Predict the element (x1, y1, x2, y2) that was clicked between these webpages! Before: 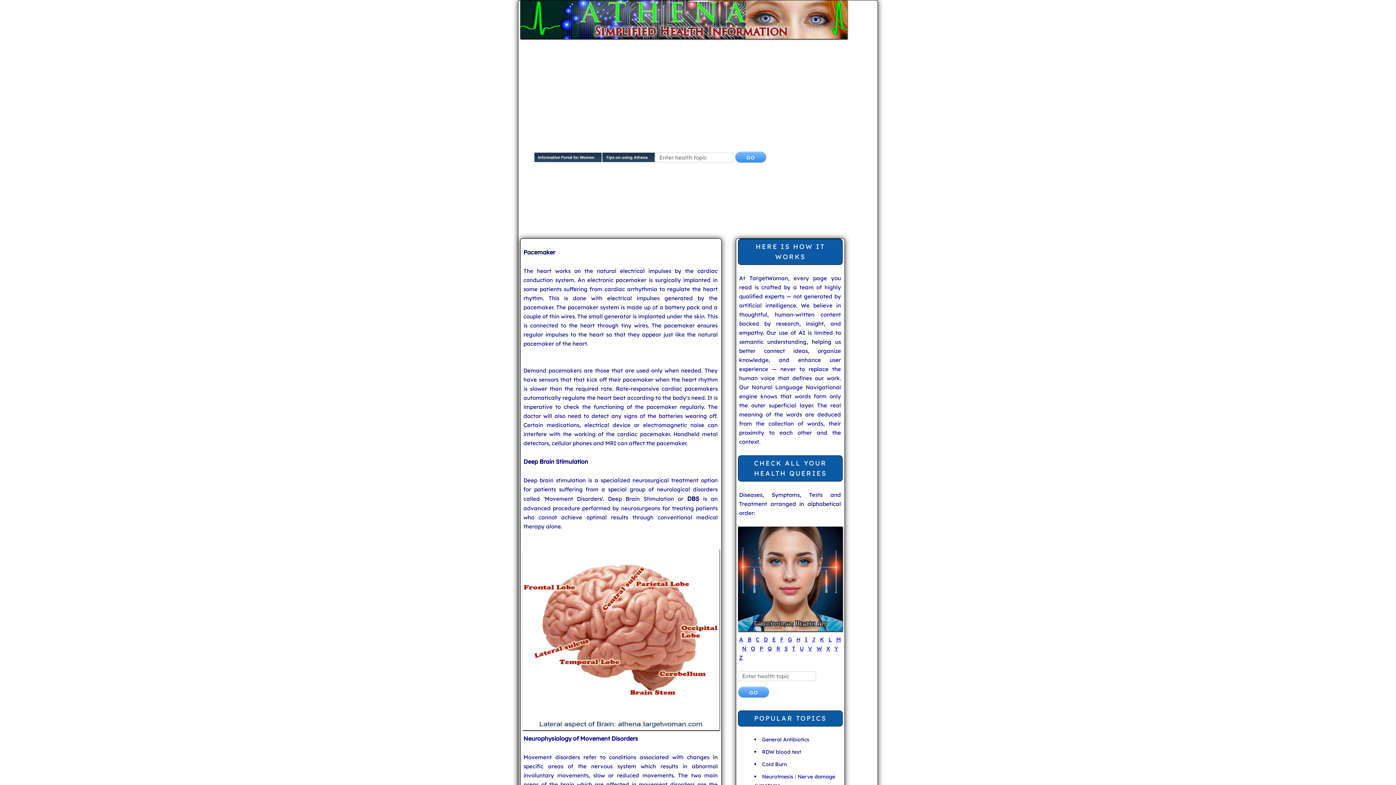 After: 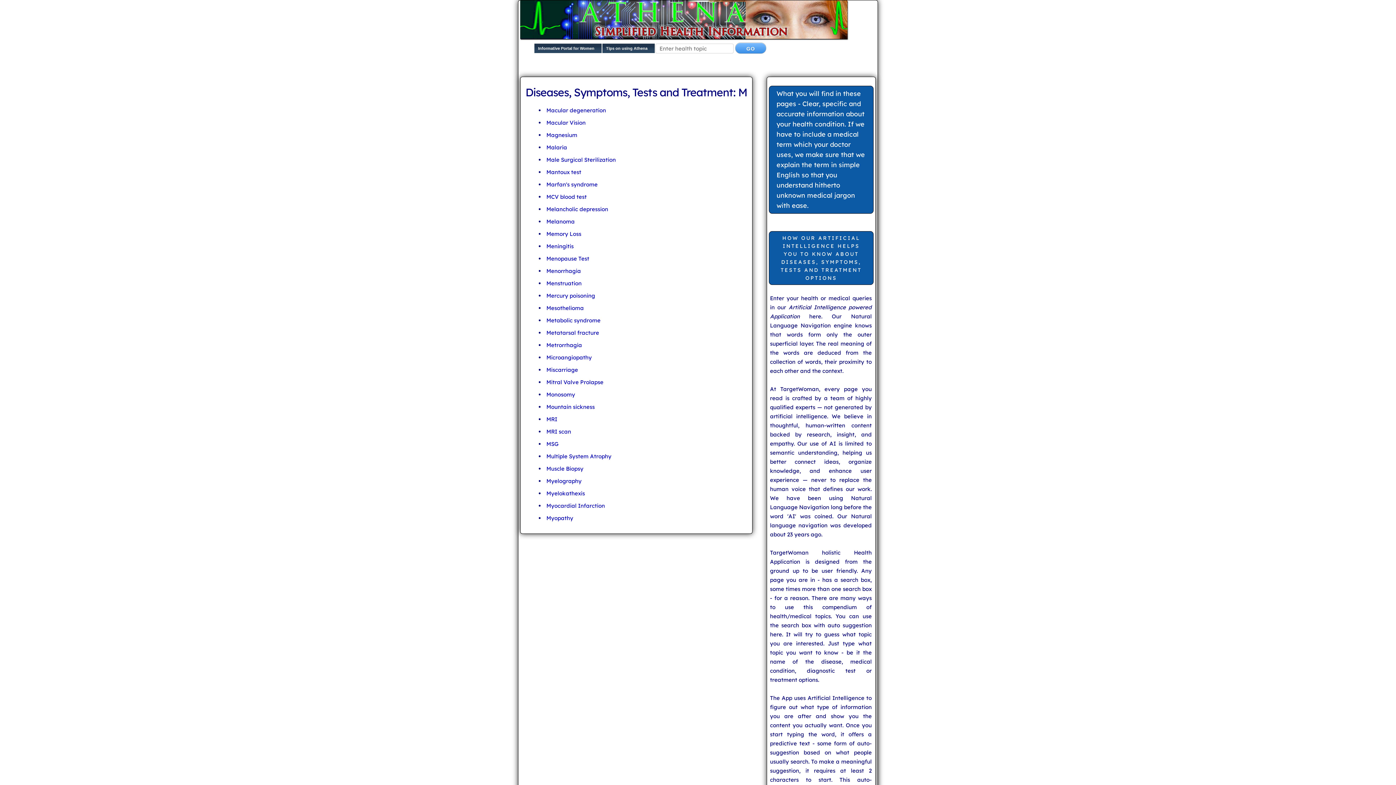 Action: label: M bbox: (836, 636, 841, 643)